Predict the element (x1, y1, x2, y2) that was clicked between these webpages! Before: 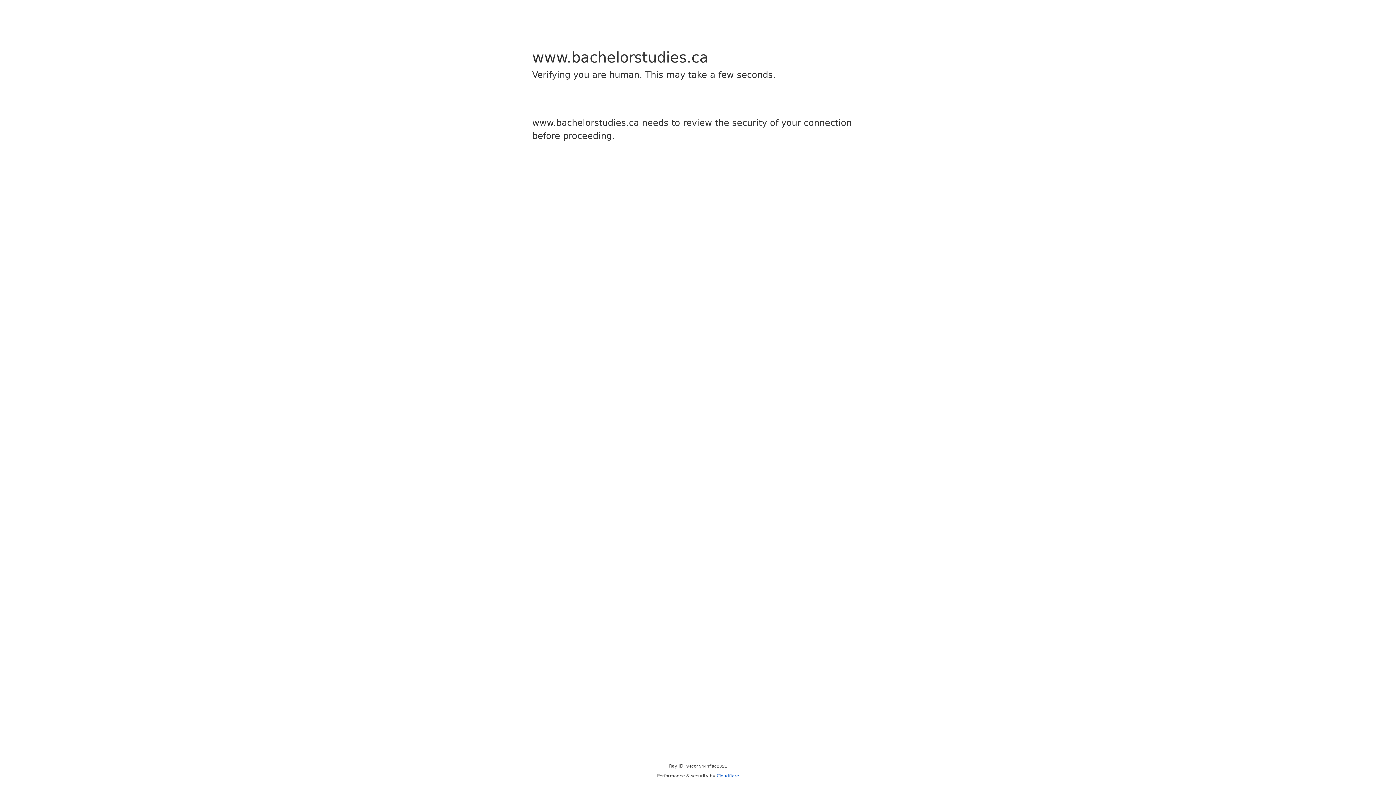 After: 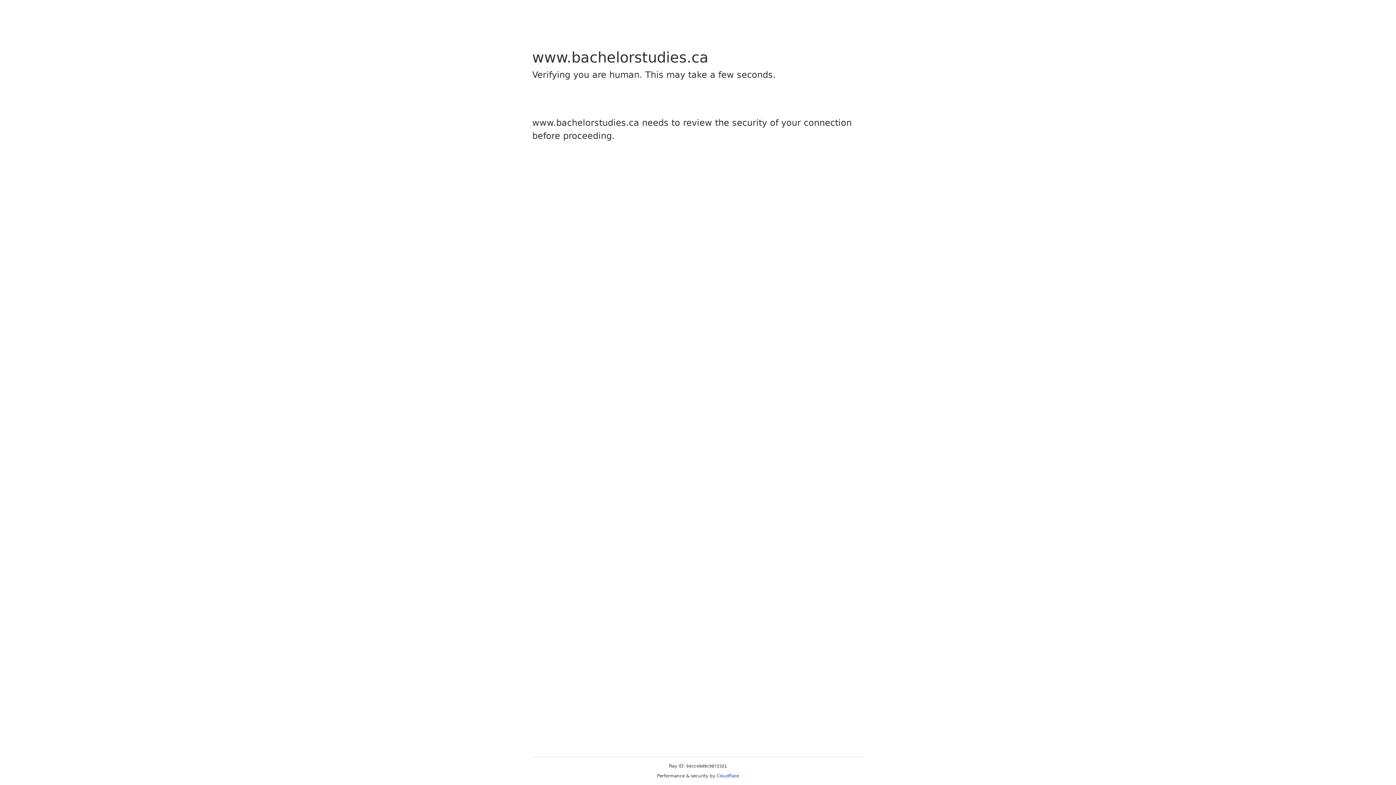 Action: label: Cloudflare bbox: (716, 773, 739, 778)